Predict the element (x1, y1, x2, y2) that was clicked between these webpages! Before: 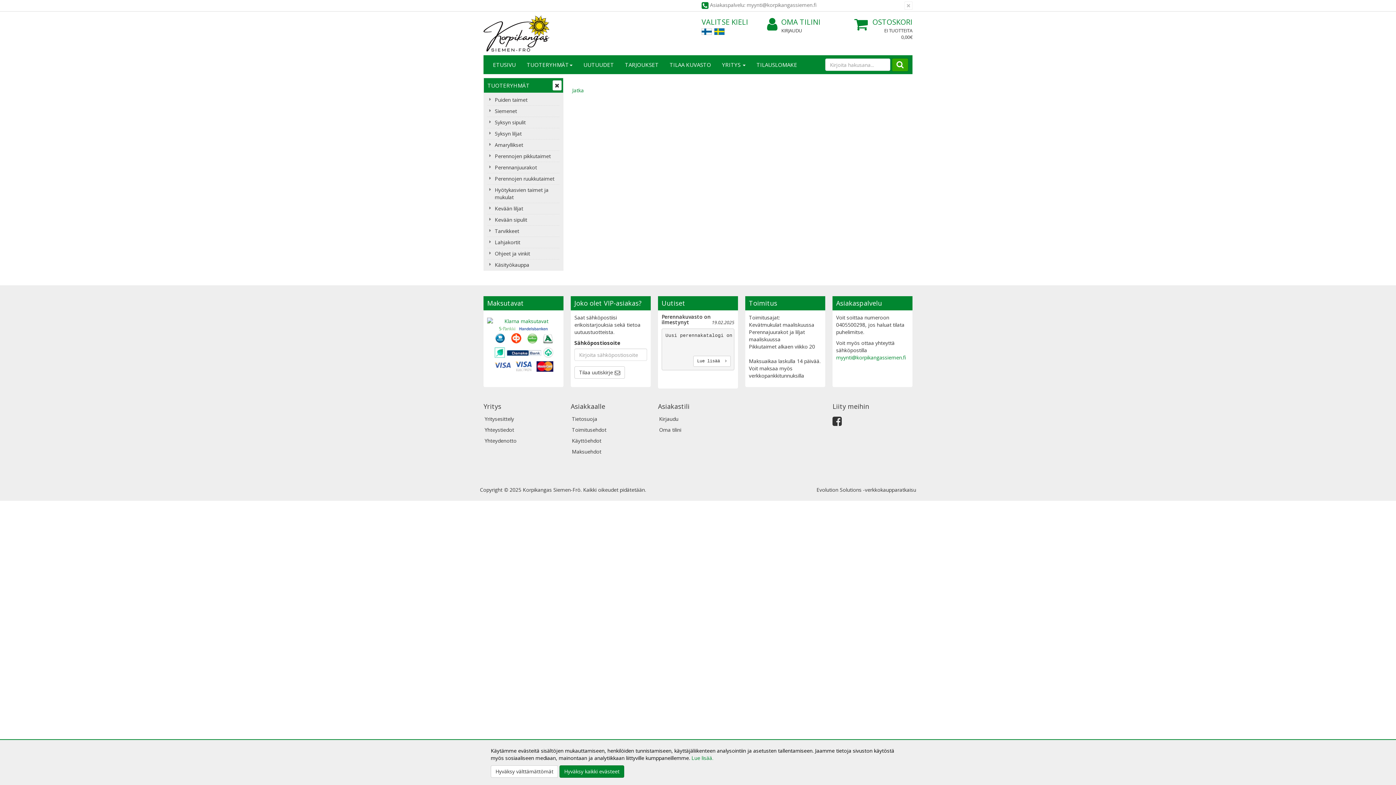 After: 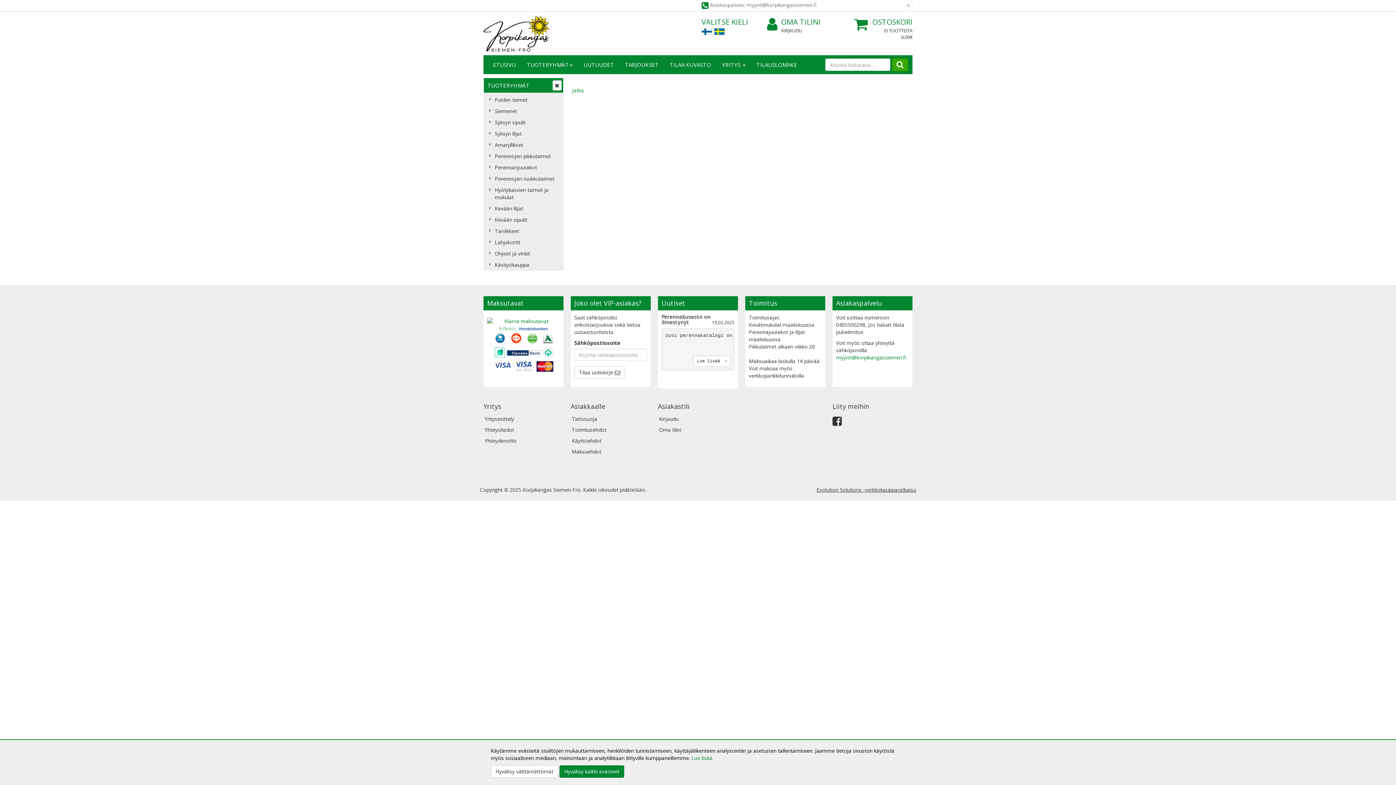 Action: bbox: (816, 486, 916, 493) label: Evolution Solutions -verkkokaupparatkaisu